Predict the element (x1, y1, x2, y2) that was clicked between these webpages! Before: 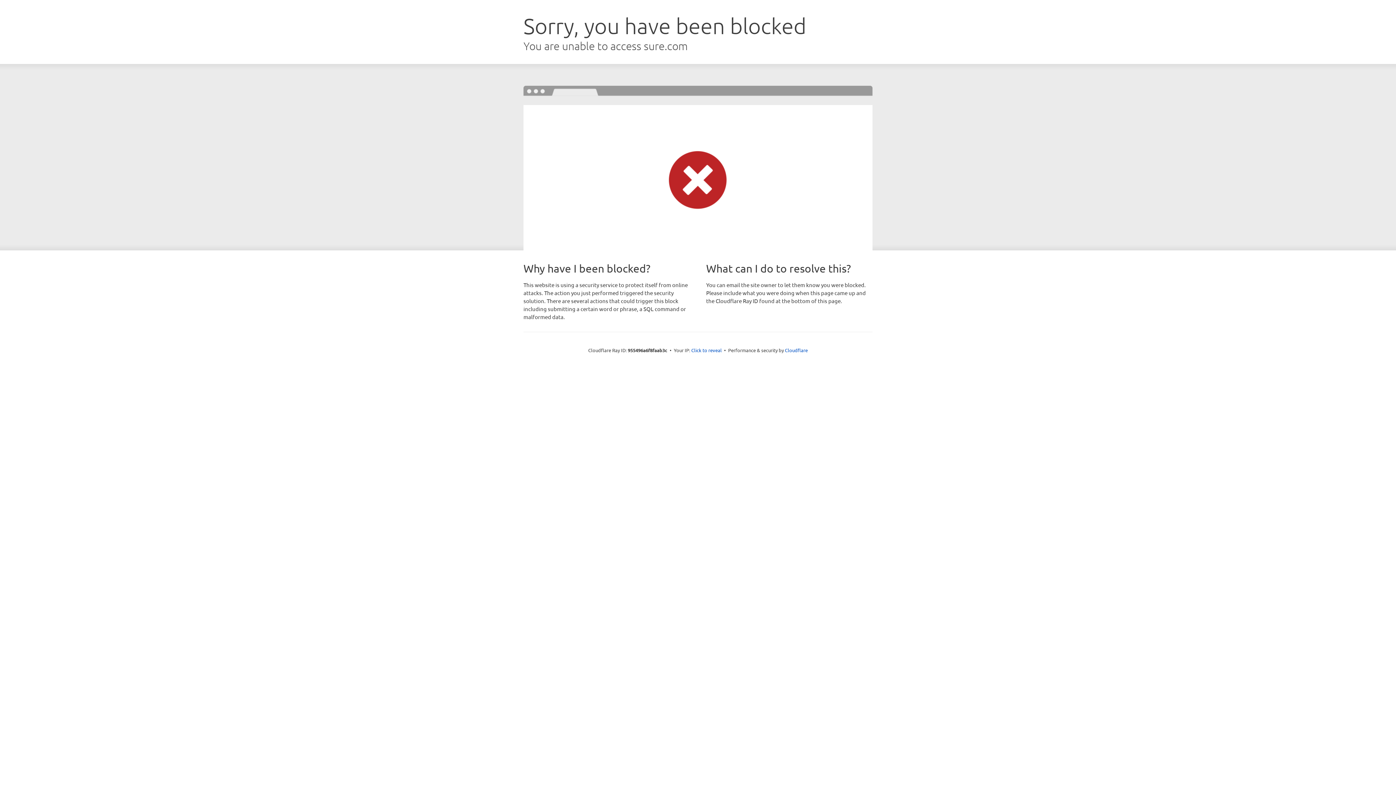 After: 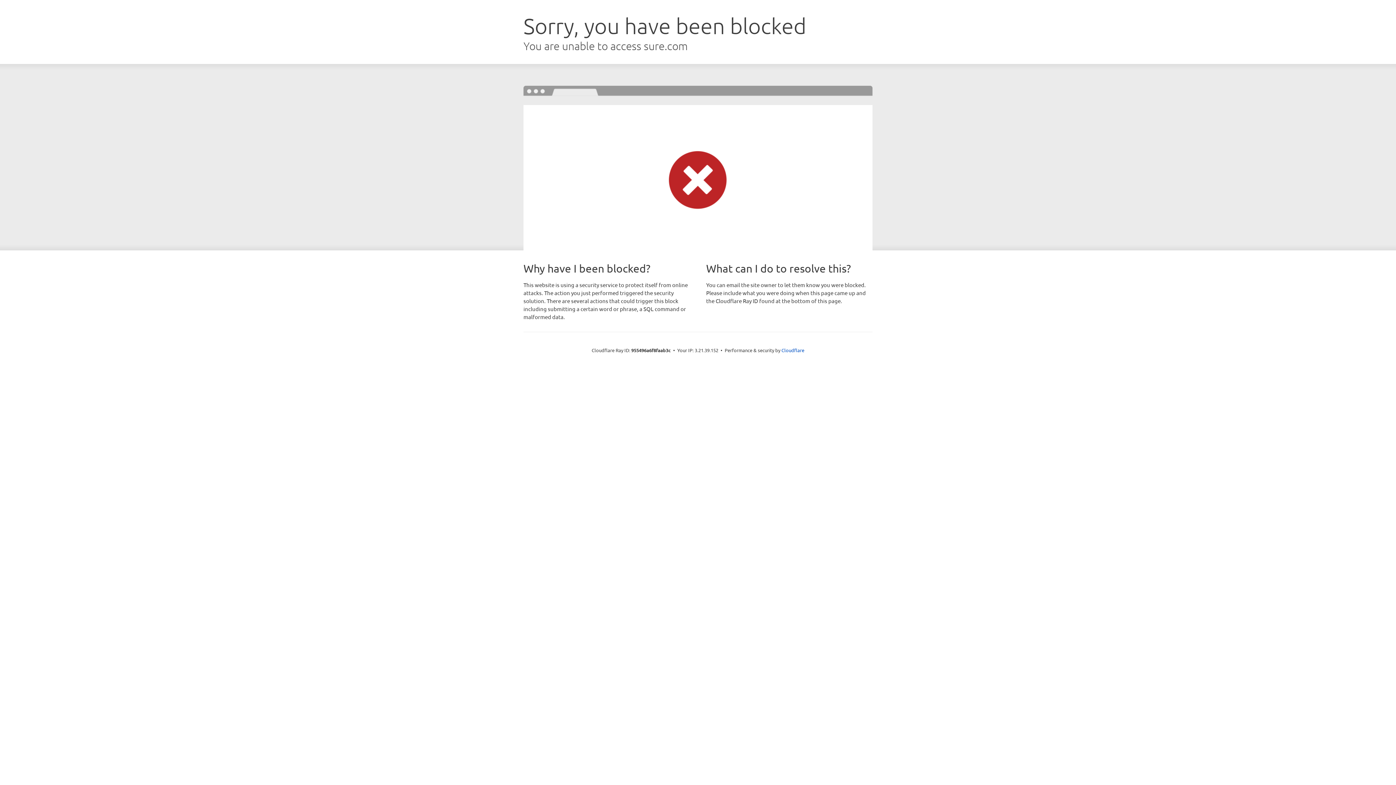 Action: label: Click to reveal bbox: (691, 346, 722, 353)